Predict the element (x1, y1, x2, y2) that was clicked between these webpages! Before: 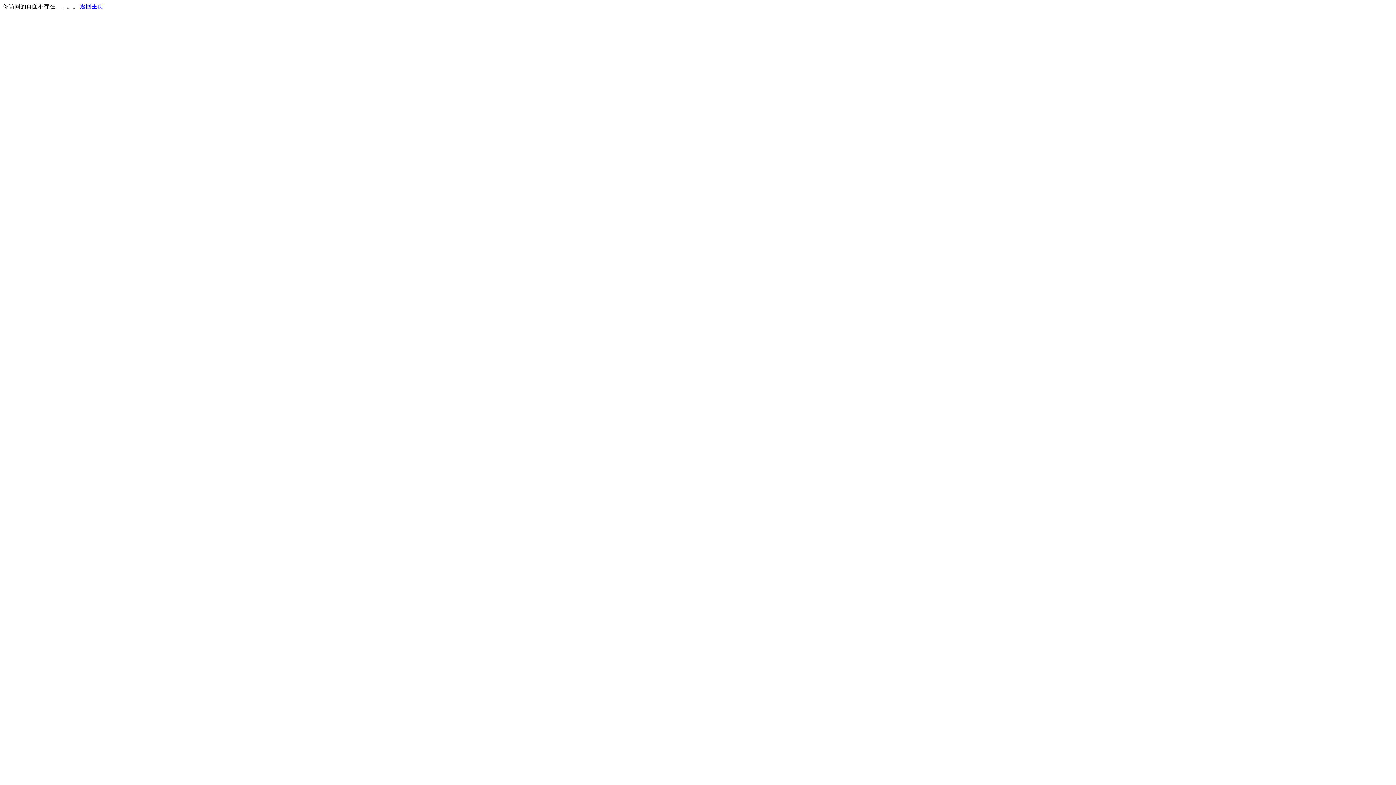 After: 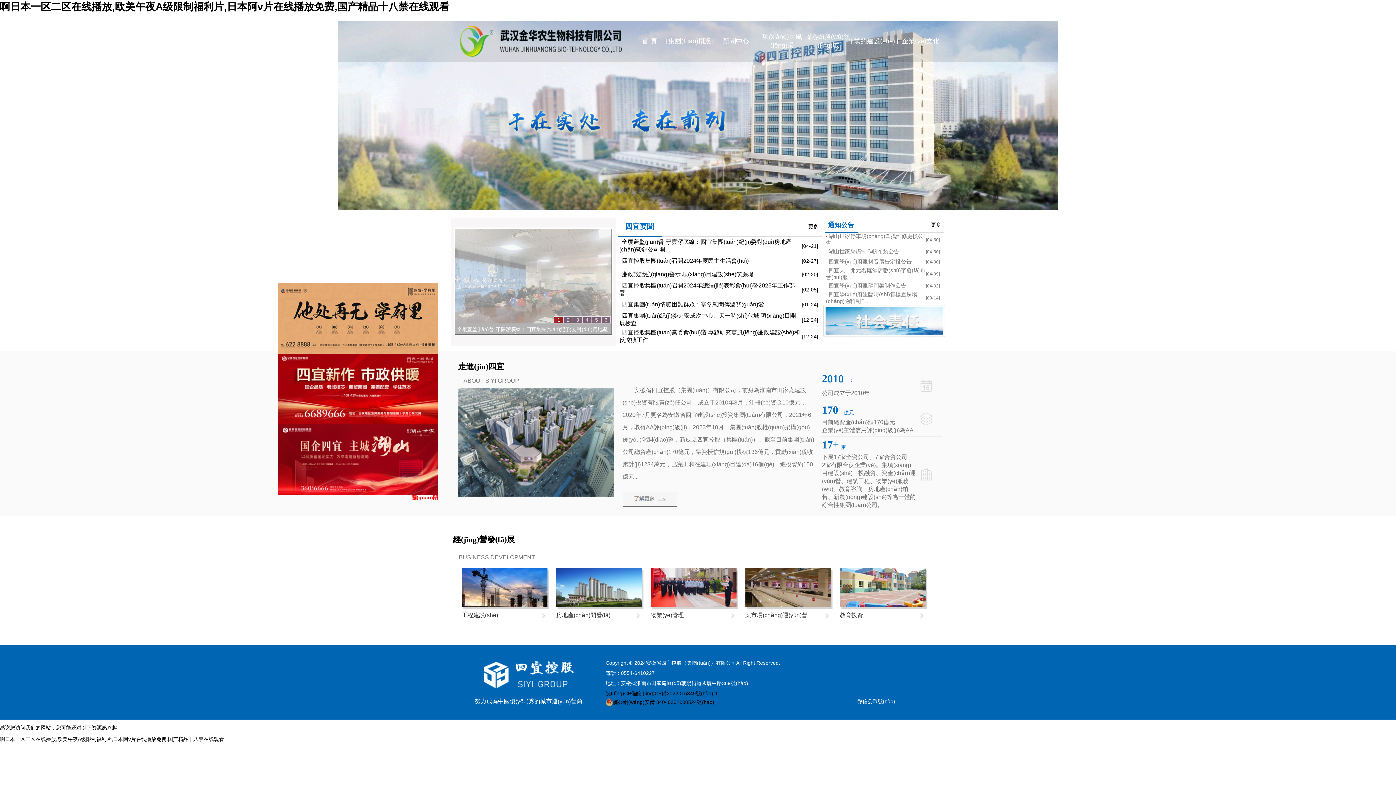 Action: label: 返回主页 bbox: (80, 3, 103, 9)